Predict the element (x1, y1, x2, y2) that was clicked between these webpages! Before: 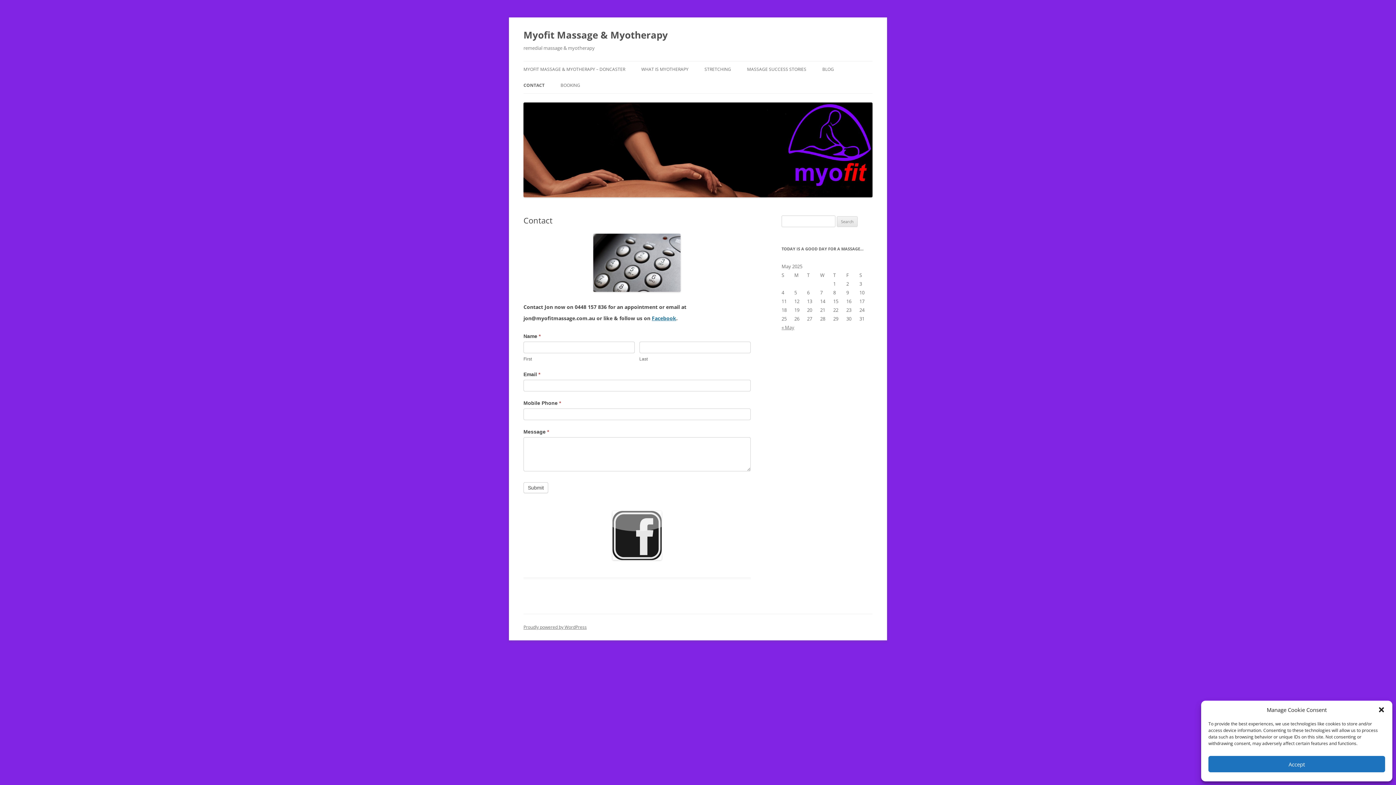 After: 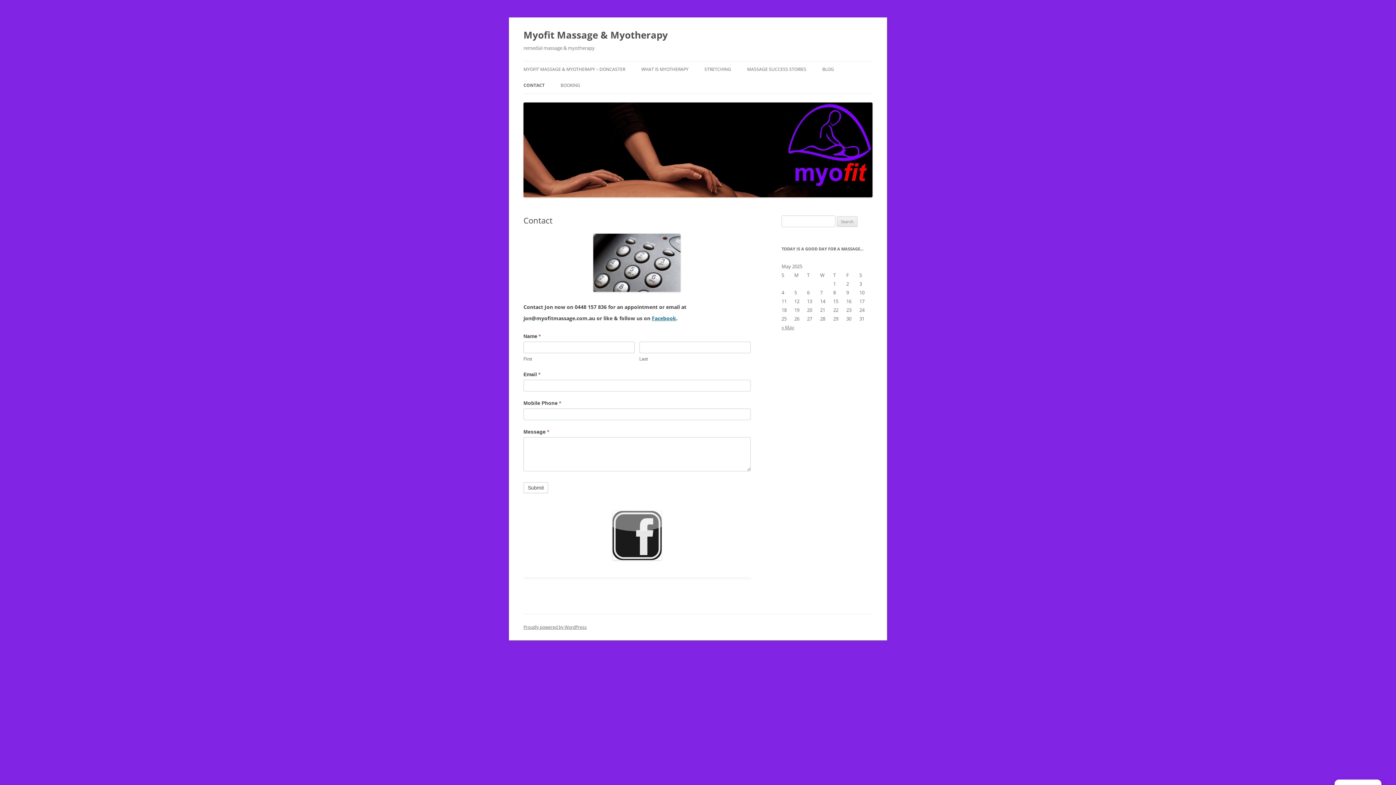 Action: label: close-dialog bbox: (1378, 706, 1385, 713)